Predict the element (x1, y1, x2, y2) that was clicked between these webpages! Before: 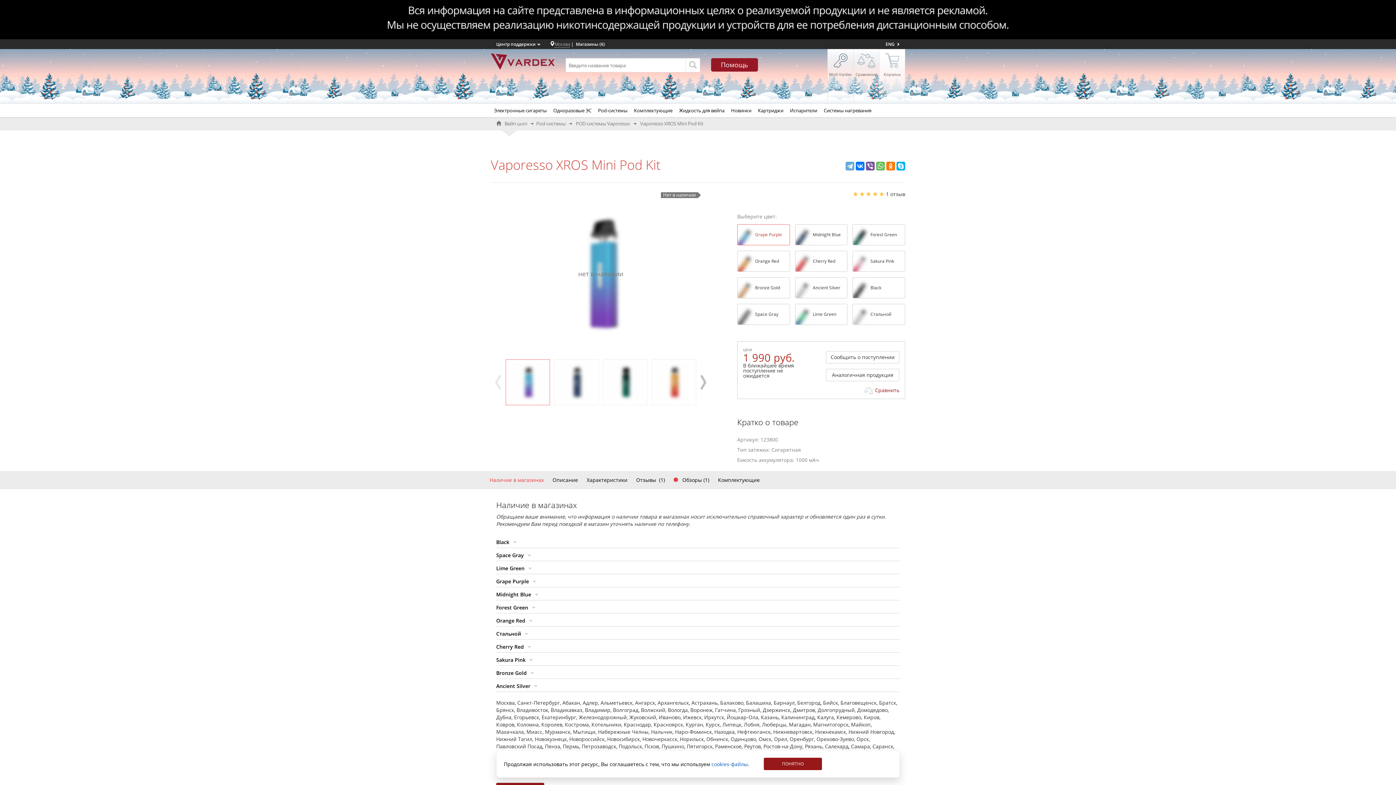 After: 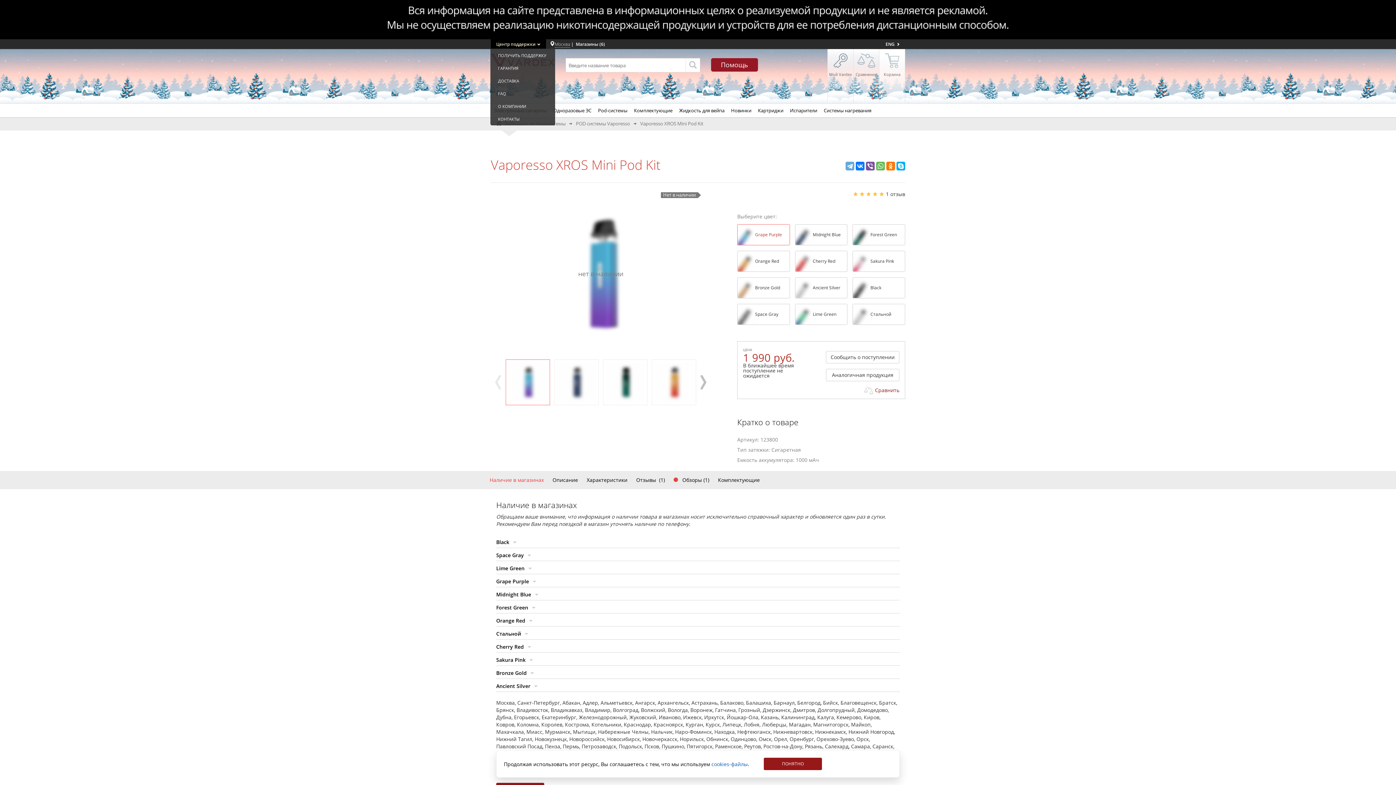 Action: label: Центр поддержки  bbox: (490, 41, 546, 47)